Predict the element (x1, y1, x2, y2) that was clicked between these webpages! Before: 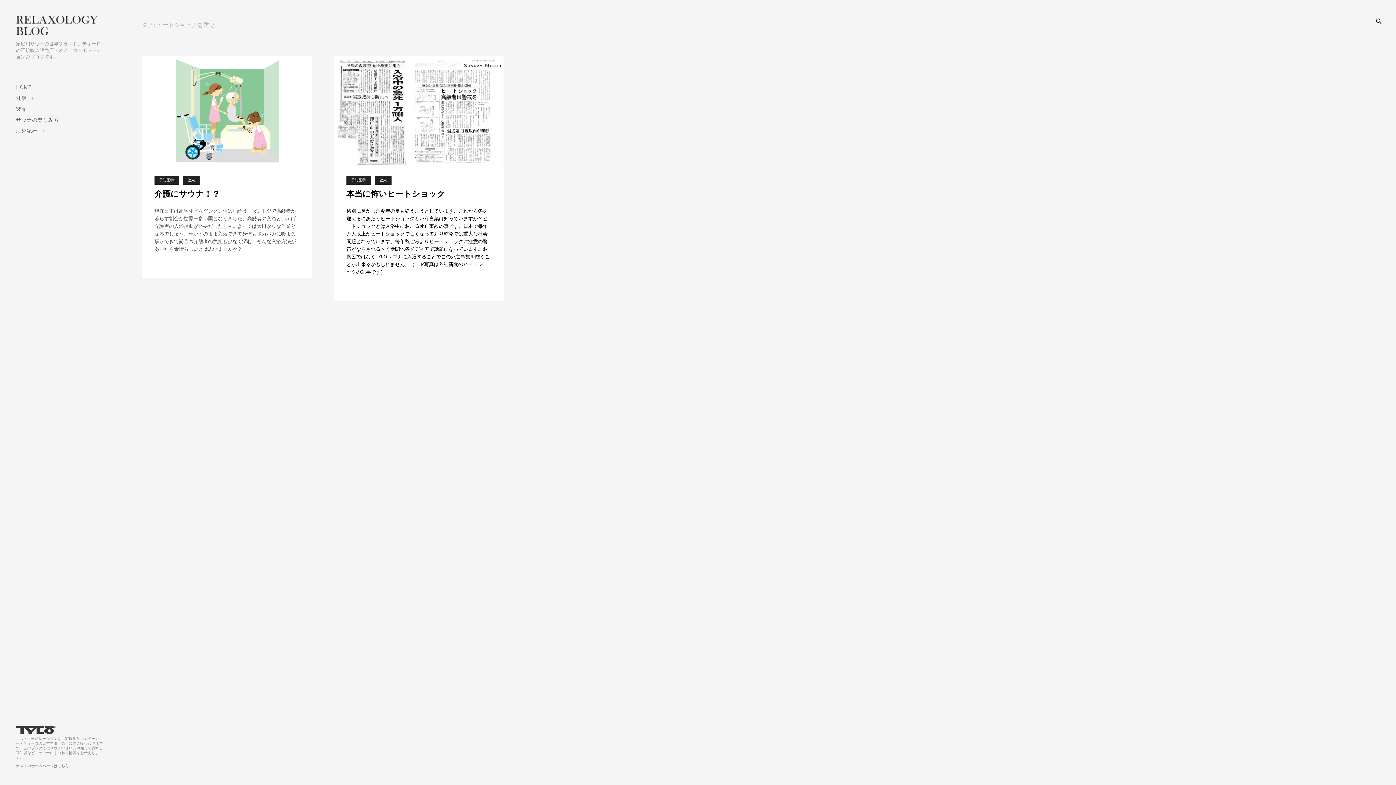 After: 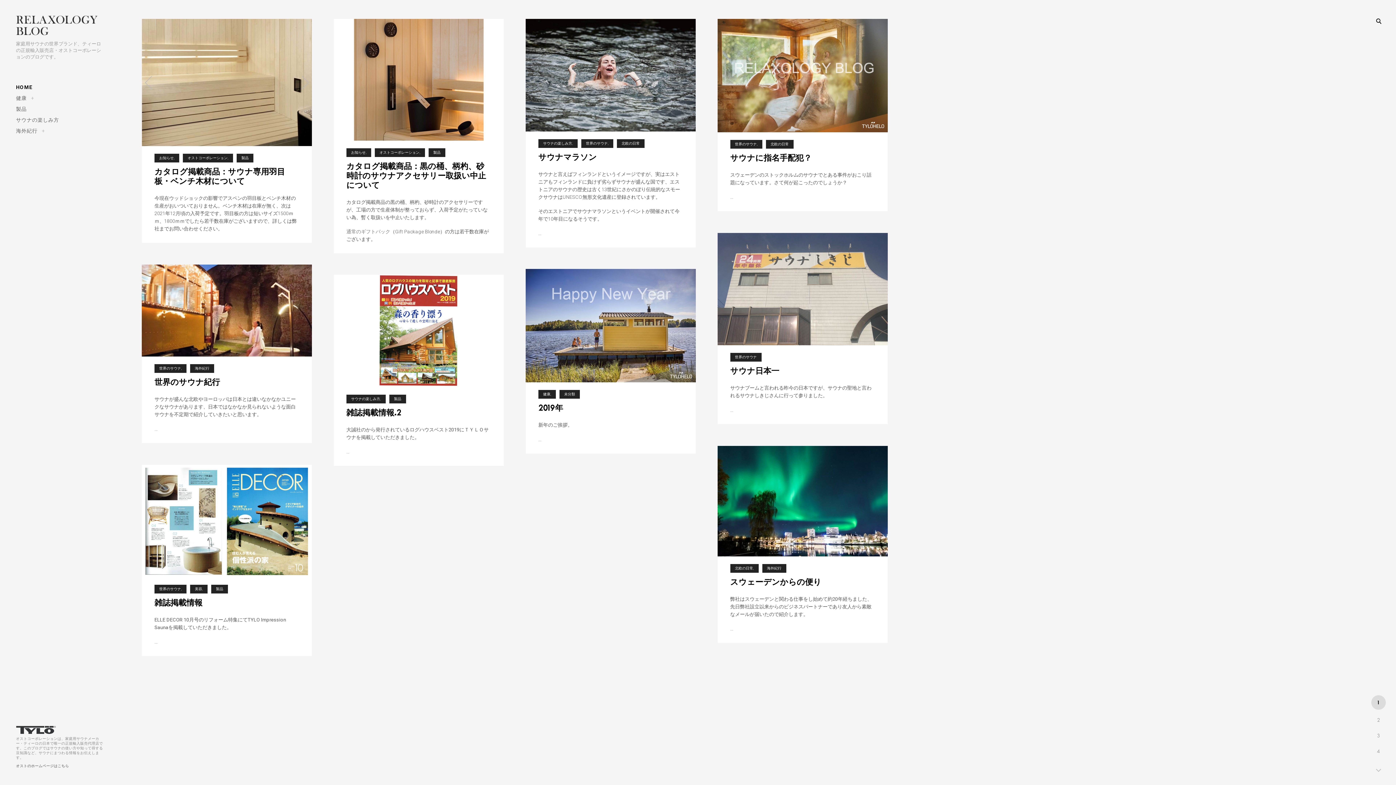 Action: bbox: (16, 15, 97, 36)